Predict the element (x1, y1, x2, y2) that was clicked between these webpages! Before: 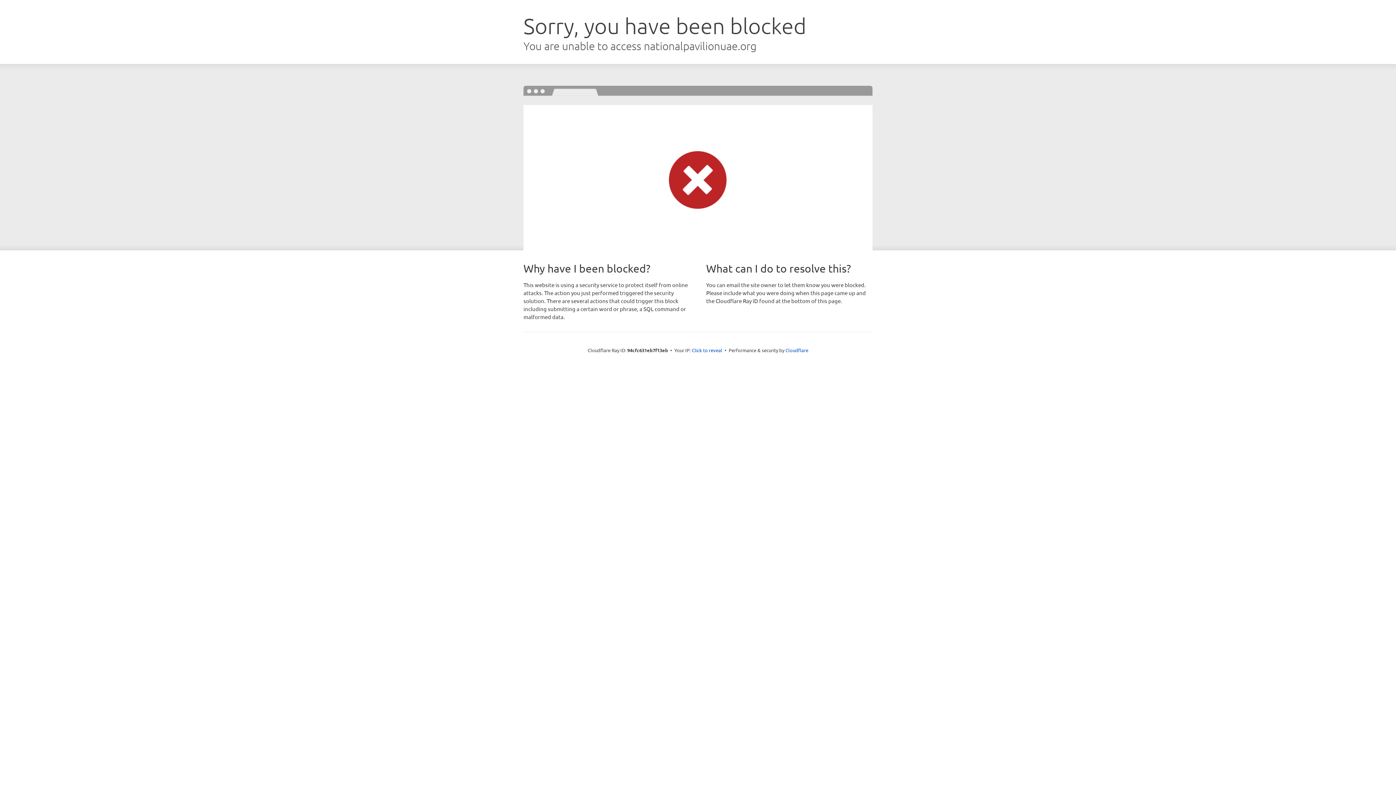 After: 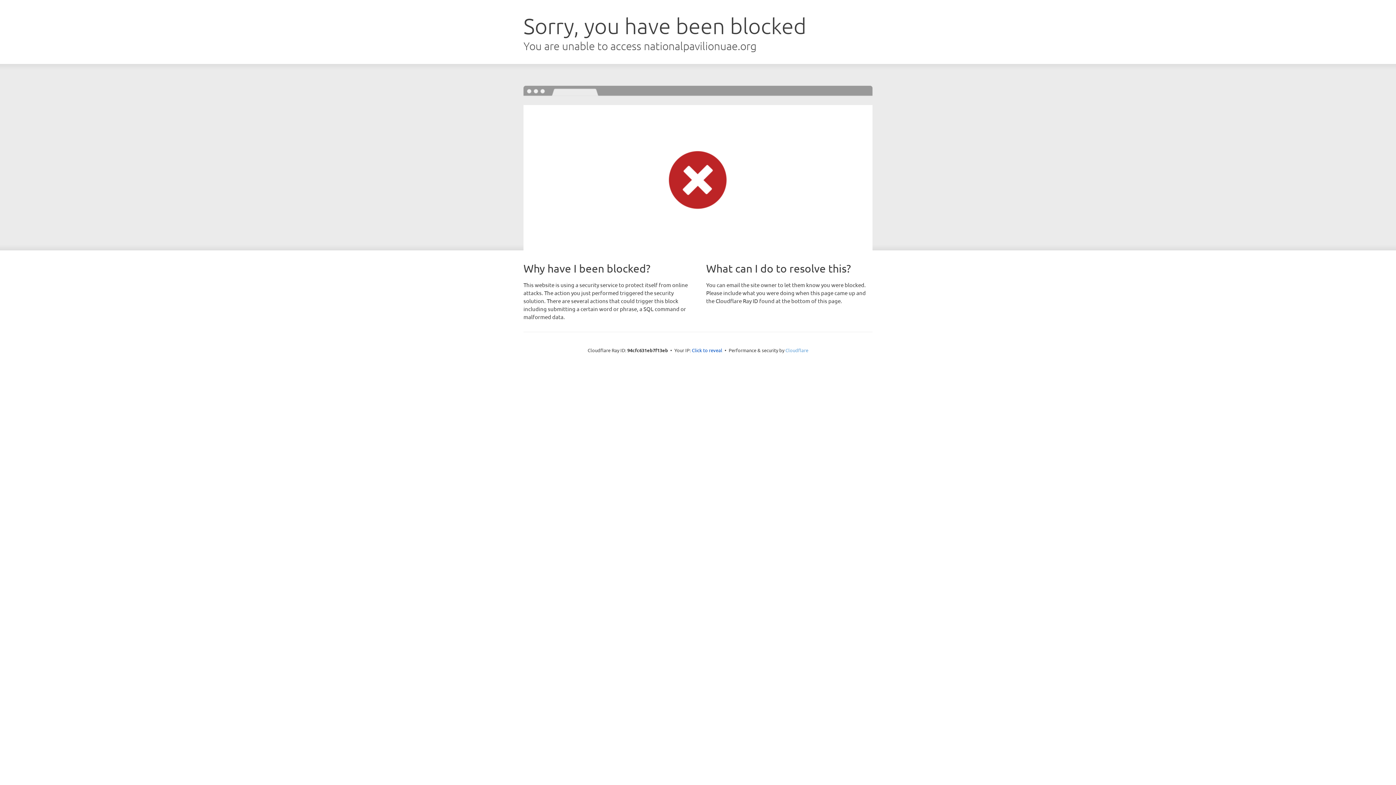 Action: label: Cloudflare bbox: (785, 347, 808, 353)